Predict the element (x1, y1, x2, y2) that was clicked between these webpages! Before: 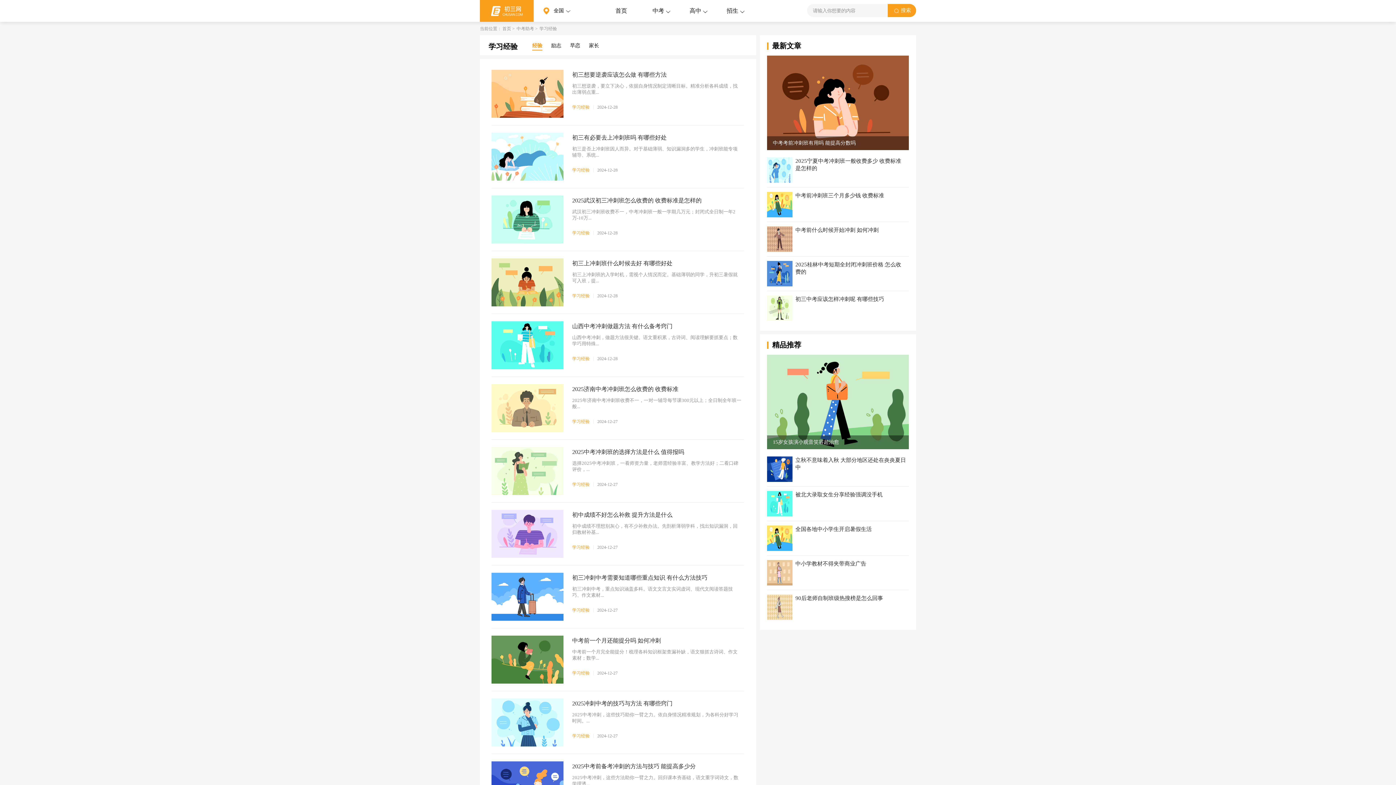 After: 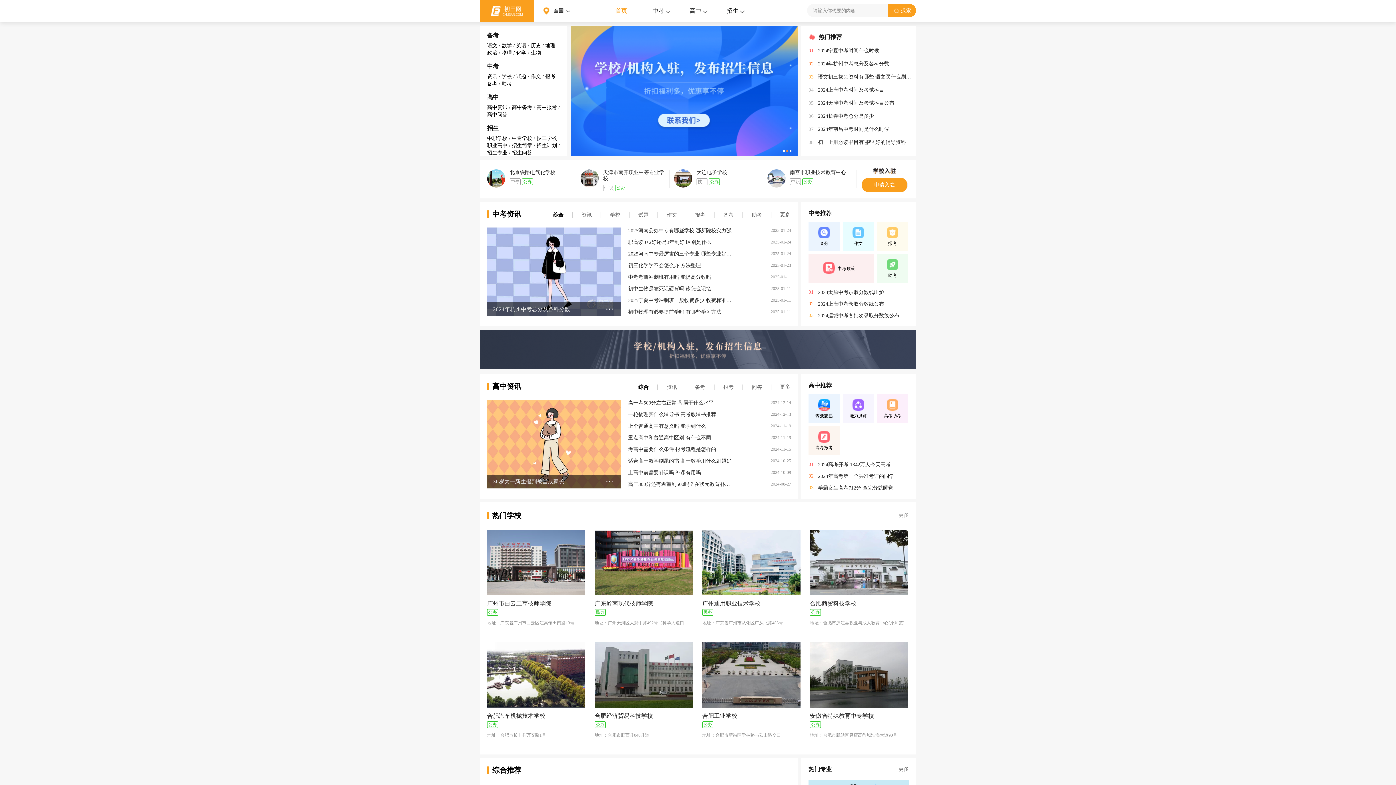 Action: bbox: (480, 5, 533, 15)